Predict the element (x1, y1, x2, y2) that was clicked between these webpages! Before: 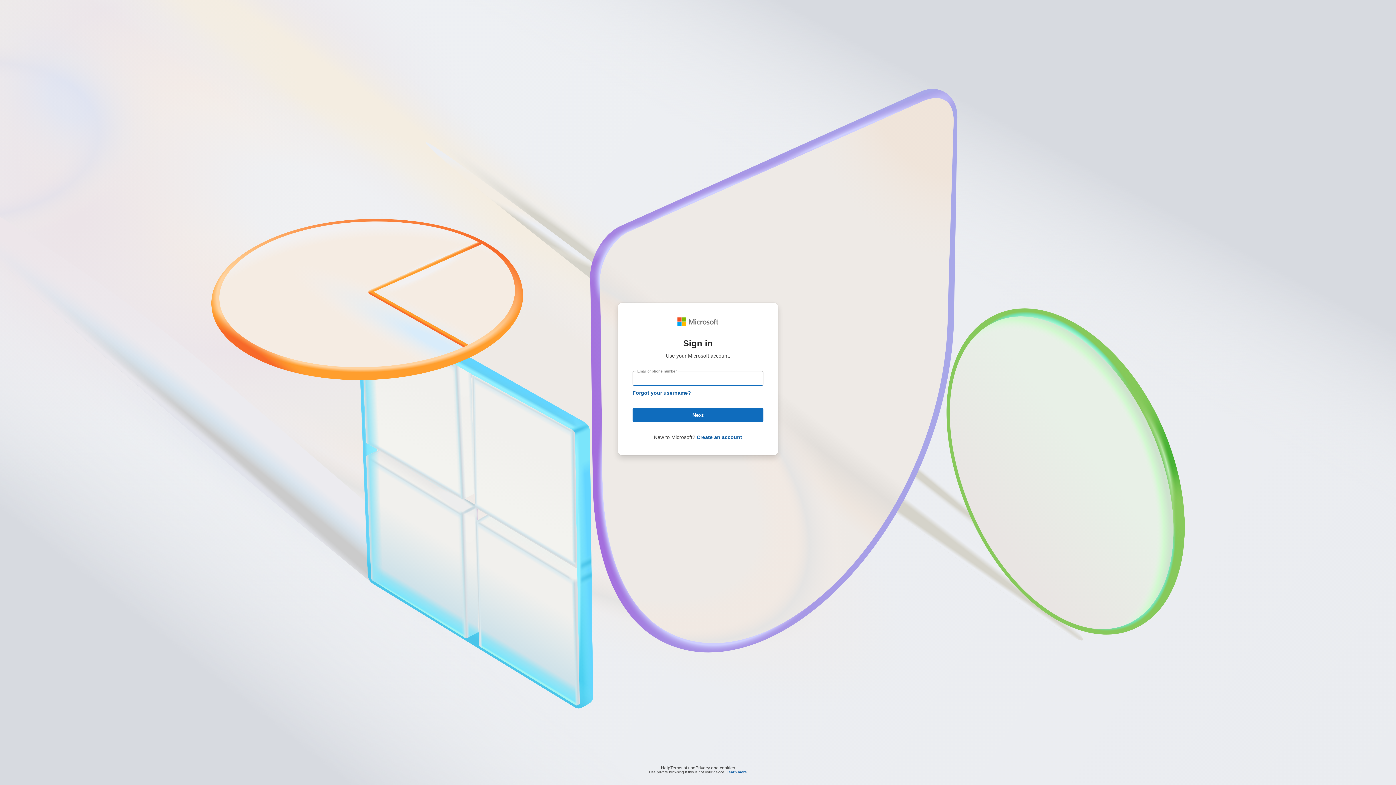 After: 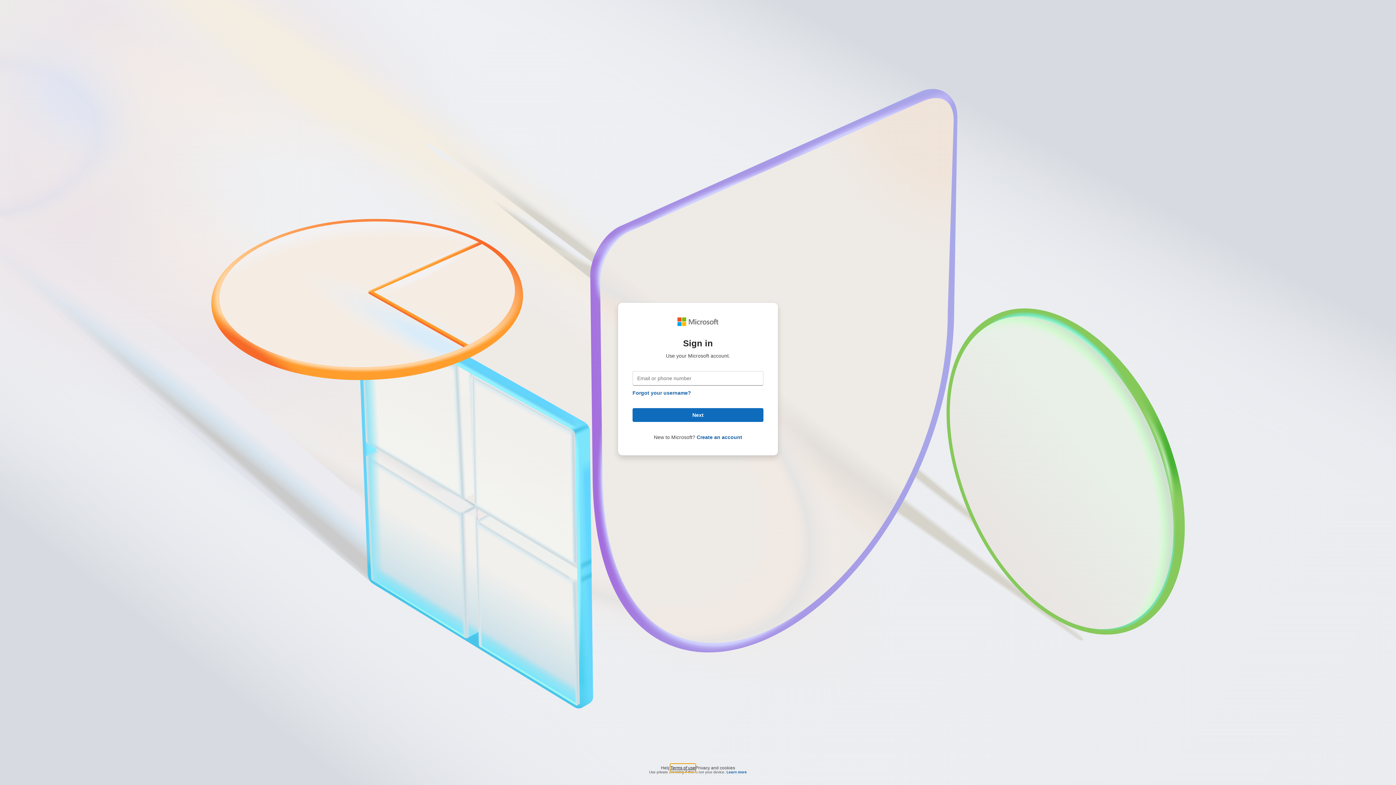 Action: bbox: (670, 764, 695, 768) label: Terms of use